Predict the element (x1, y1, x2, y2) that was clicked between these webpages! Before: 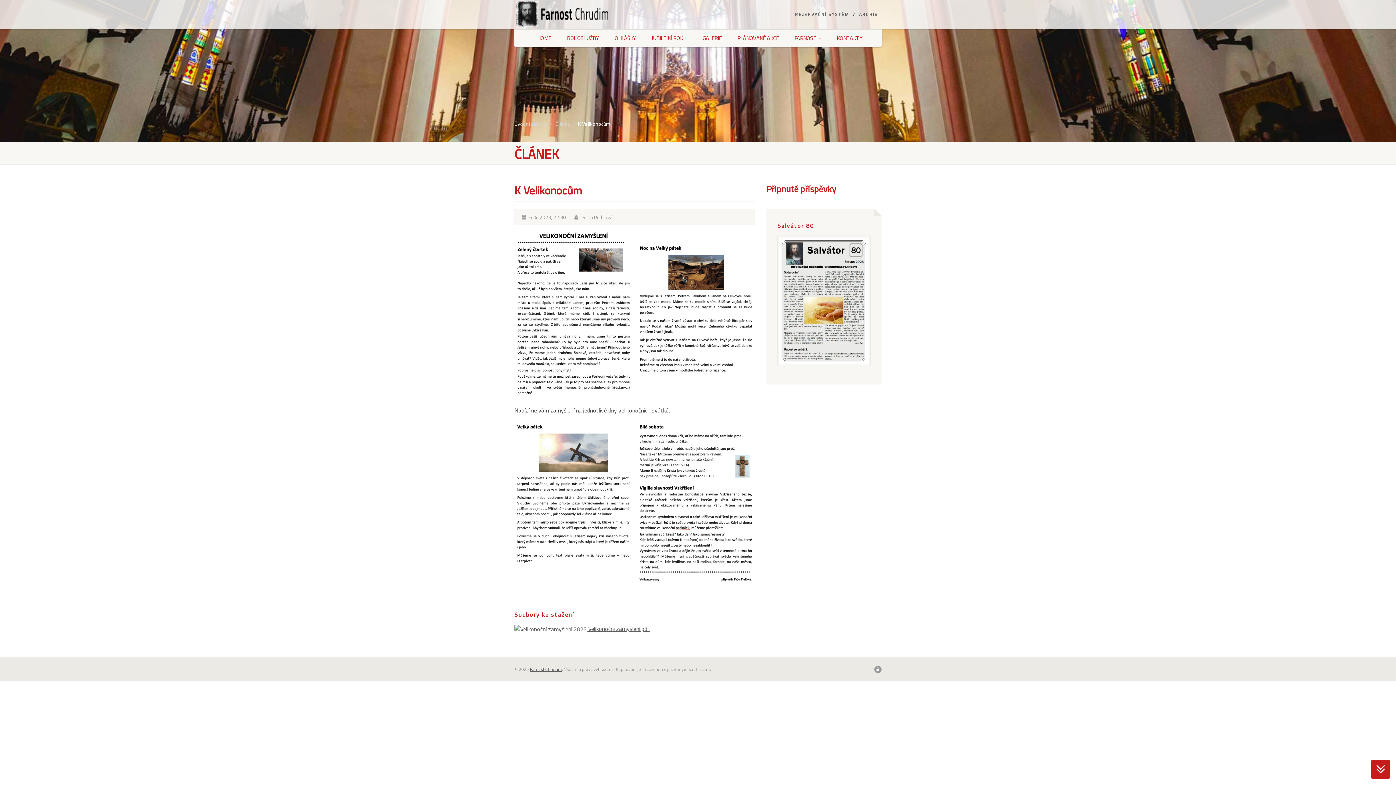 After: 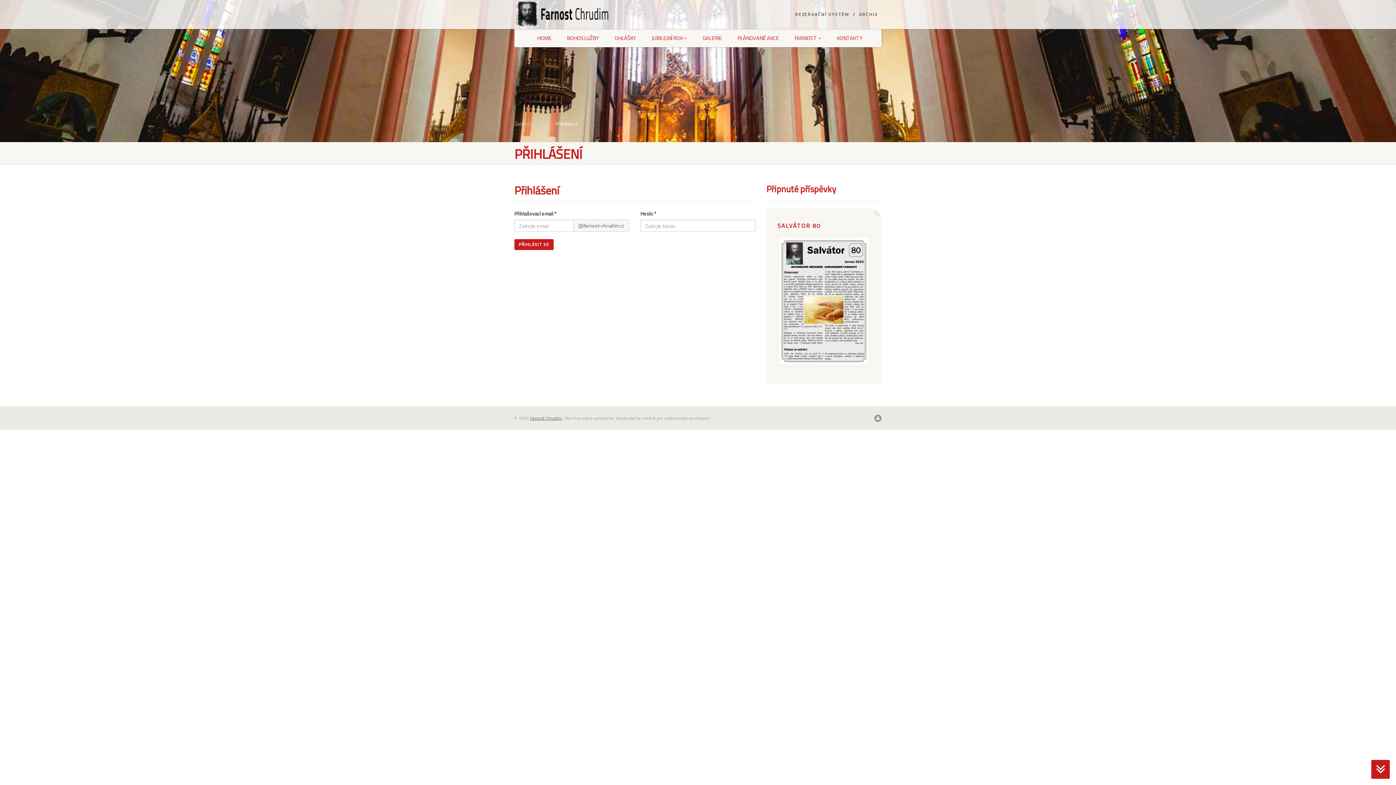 Action: bbox: (874, 666, 881, 673)